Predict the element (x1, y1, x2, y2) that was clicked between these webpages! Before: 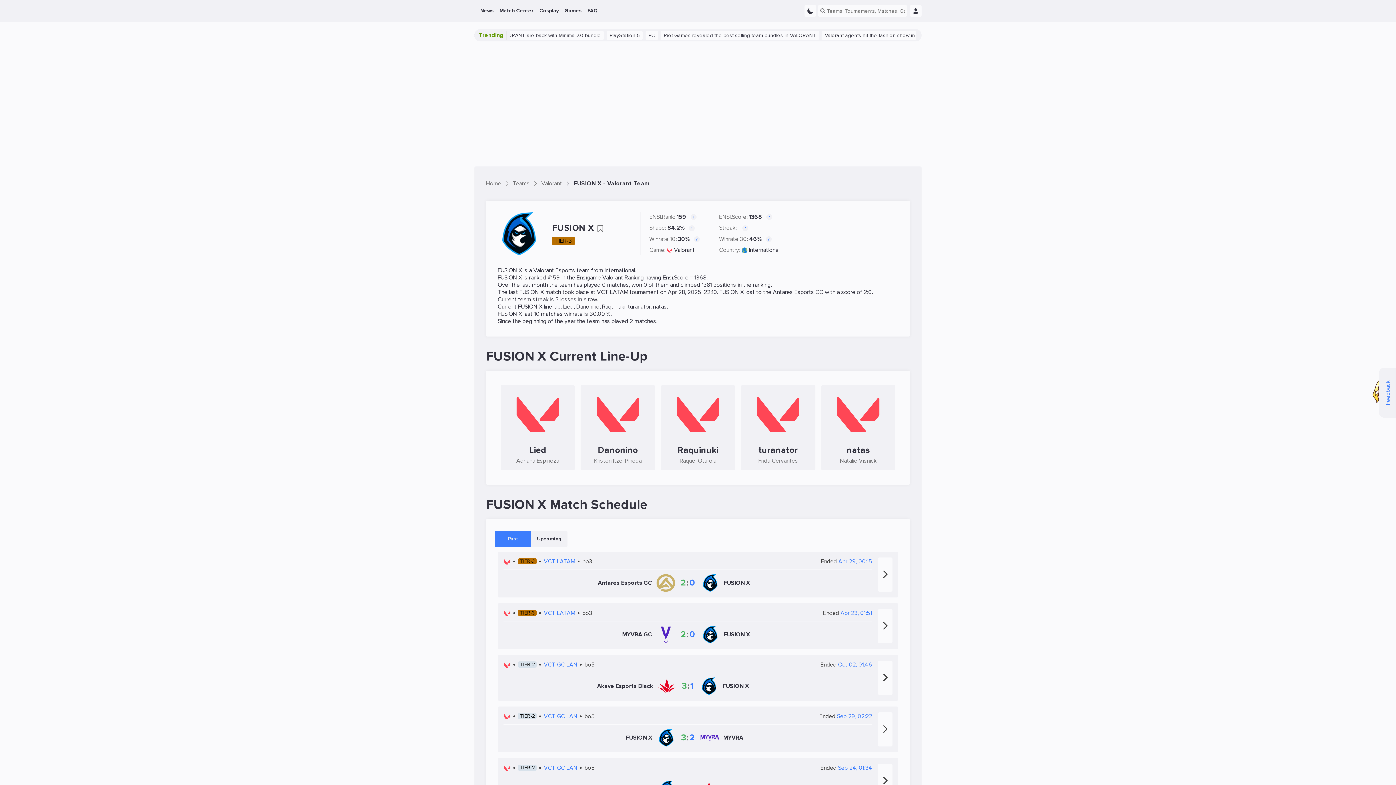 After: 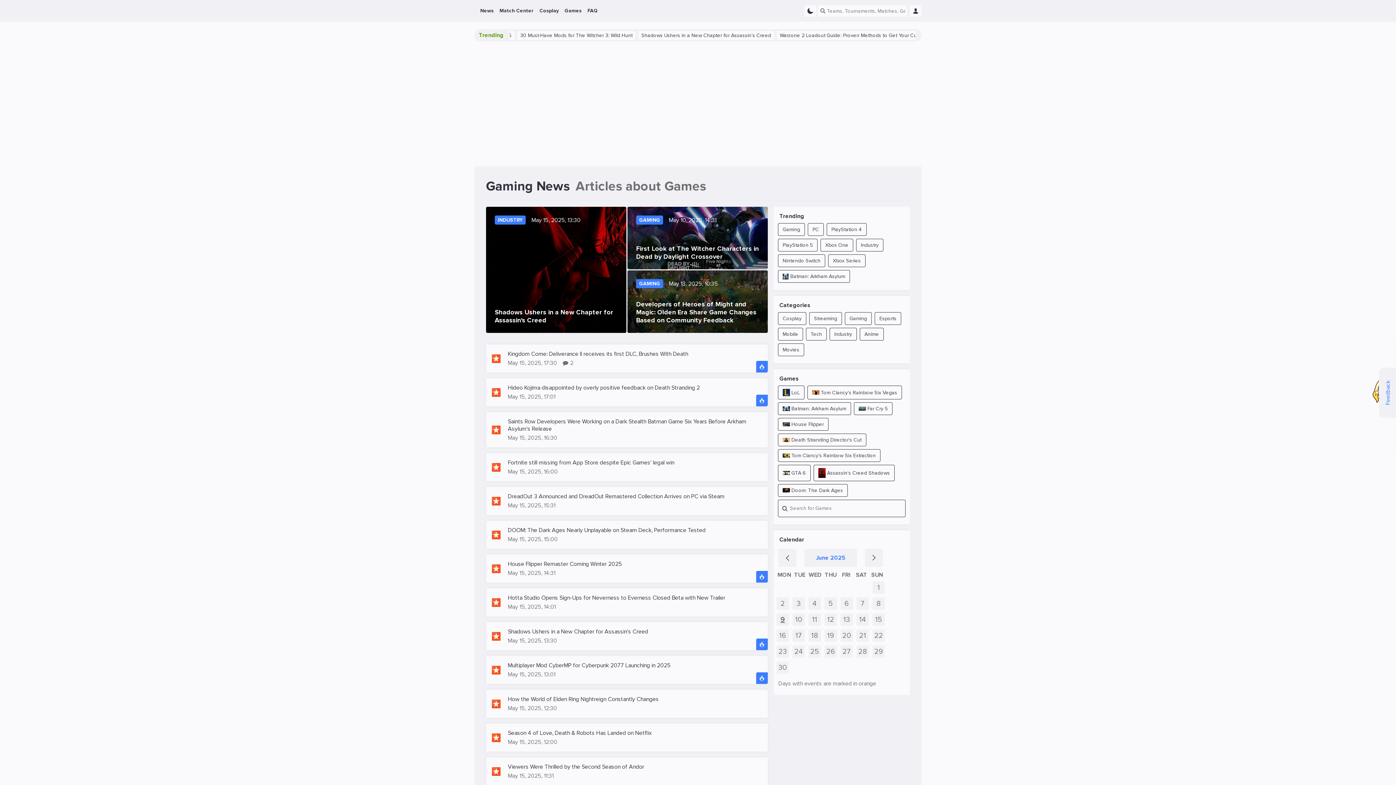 Action: label: News bbox: (477, 0, 496, 21)